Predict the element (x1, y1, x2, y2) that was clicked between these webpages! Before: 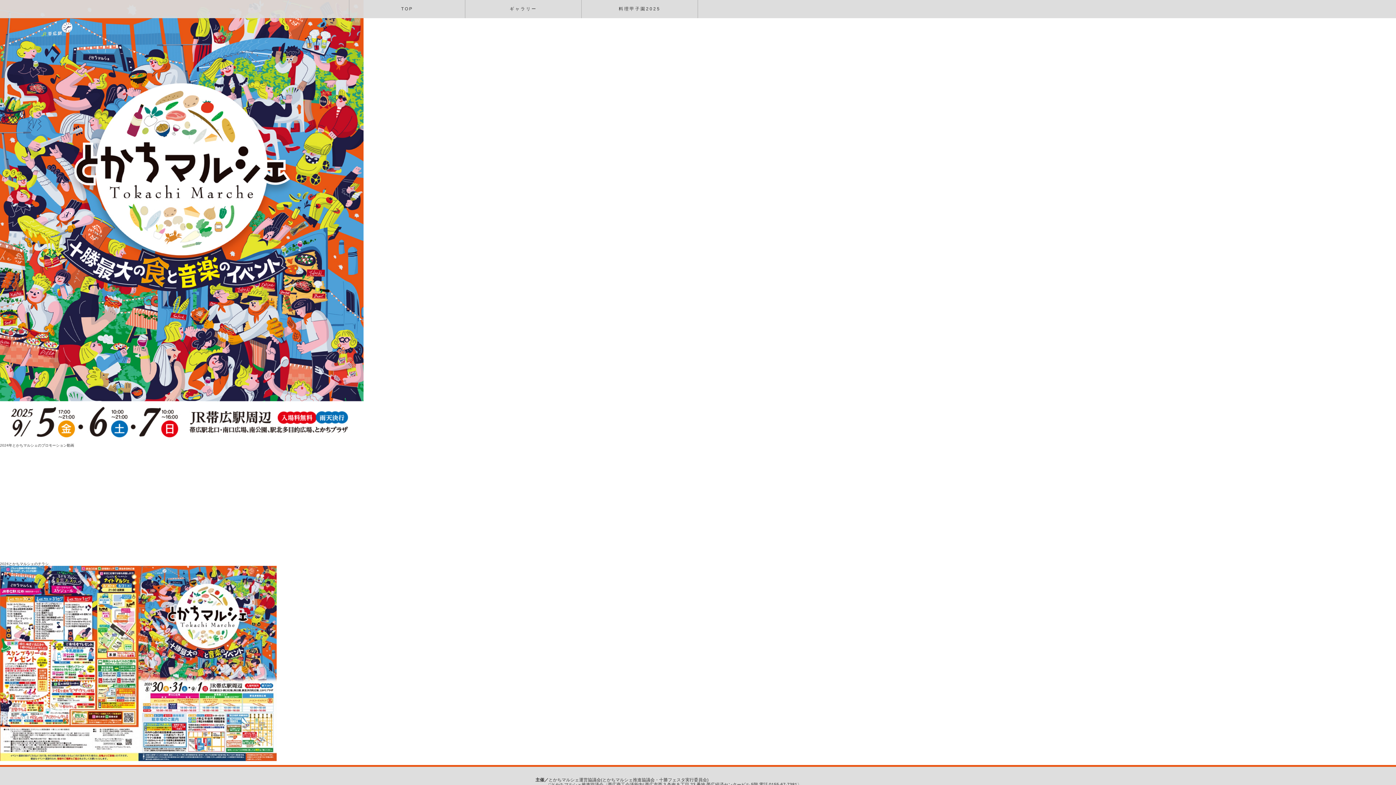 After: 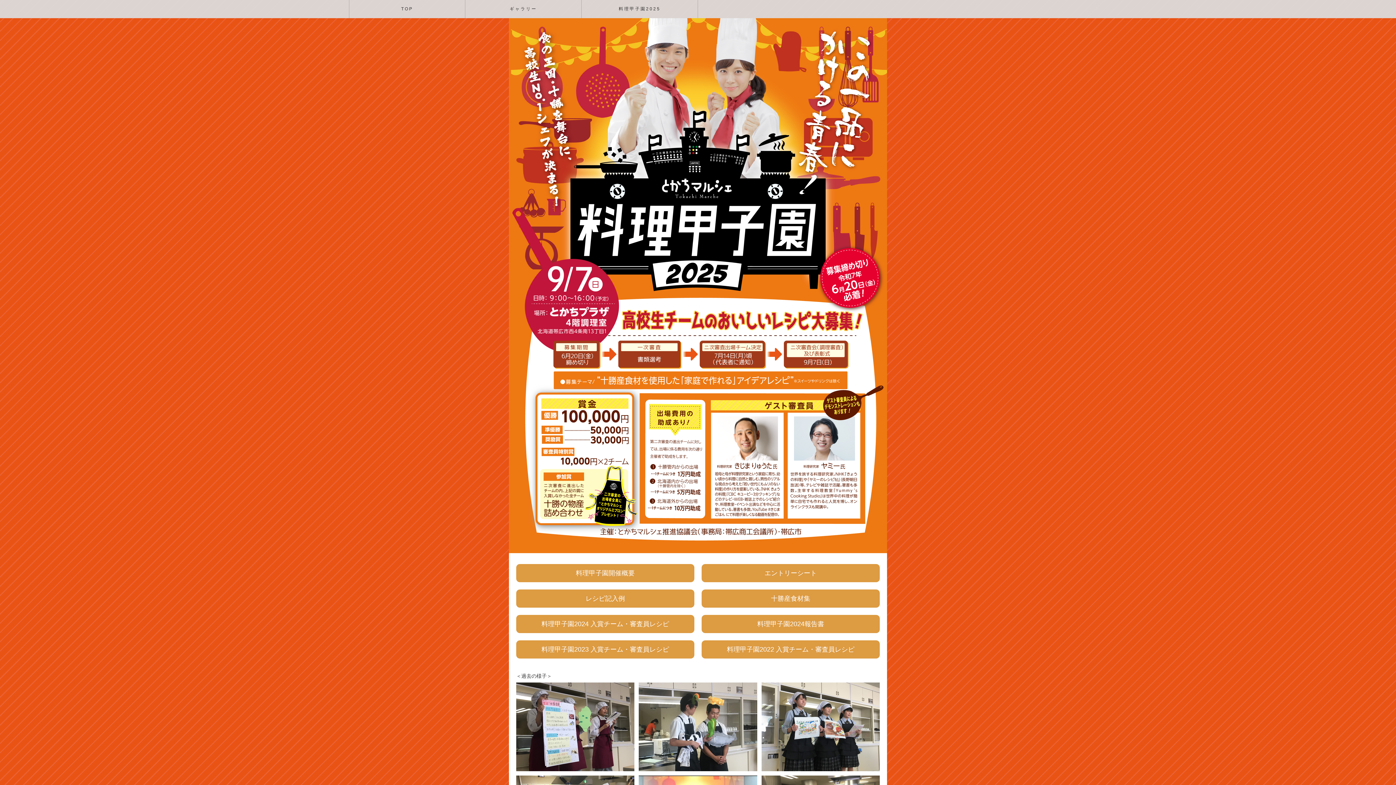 Action: label: 料理甲子園2025 bbox: (581, -11, 698, 29)